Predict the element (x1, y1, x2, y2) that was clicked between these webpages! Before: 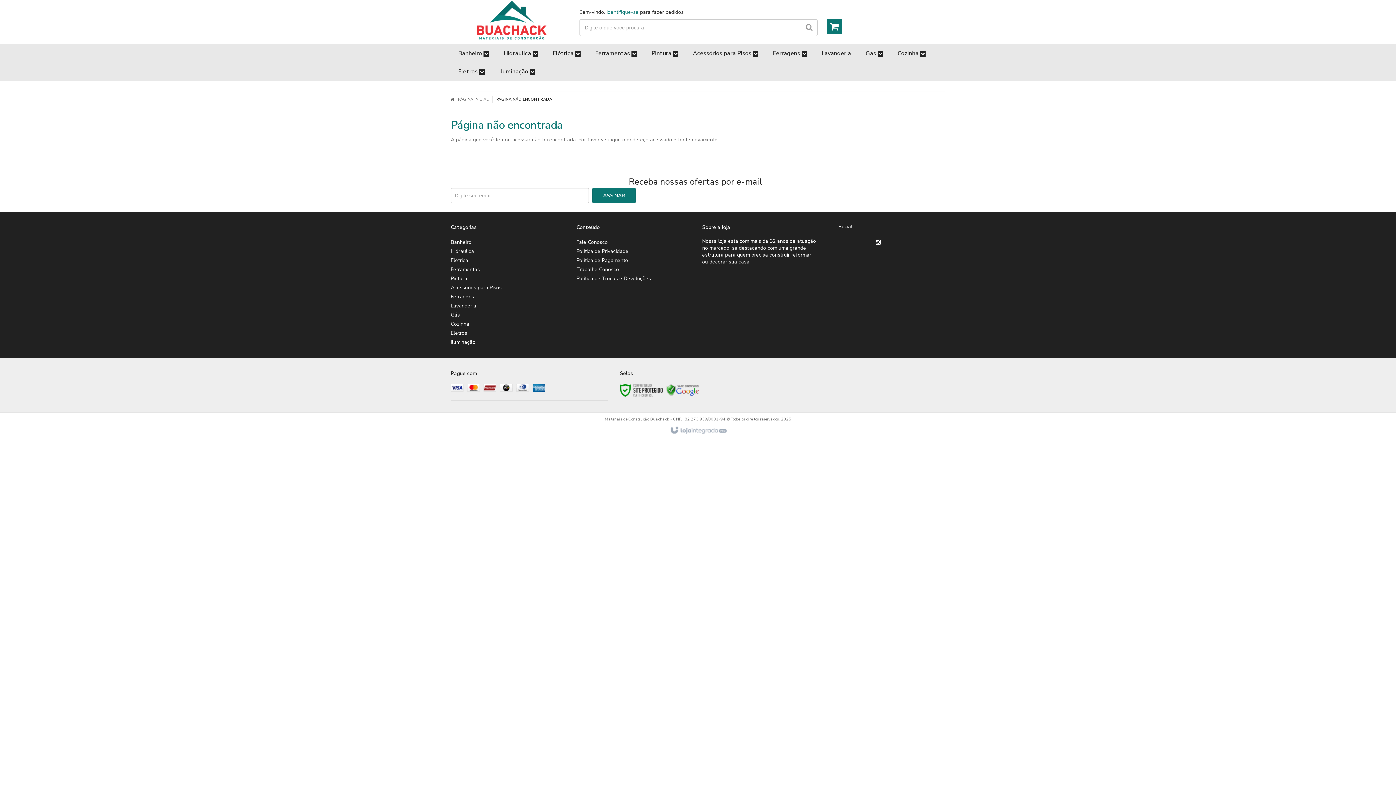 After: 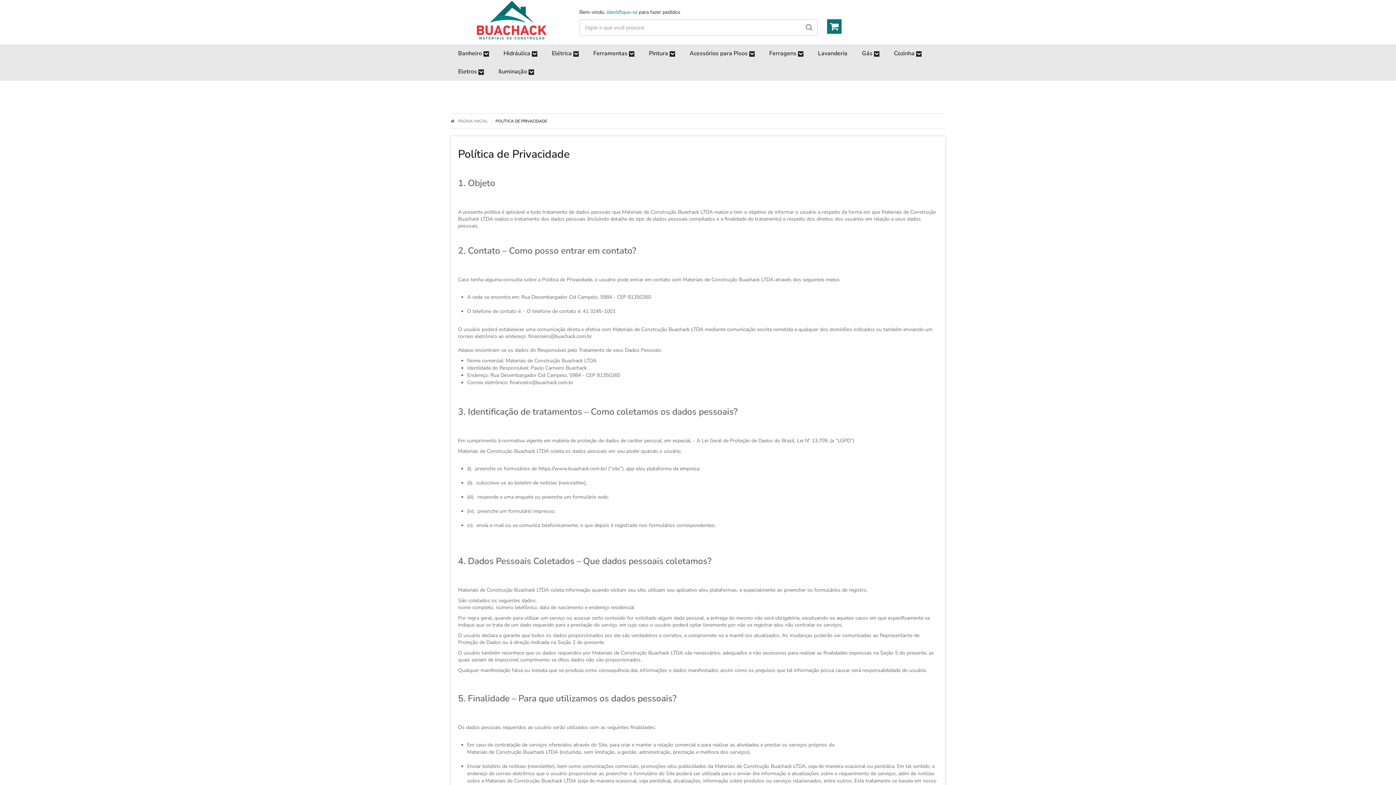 Action: bbox: (576, 248, 628, 254) label: Política de Privacidade